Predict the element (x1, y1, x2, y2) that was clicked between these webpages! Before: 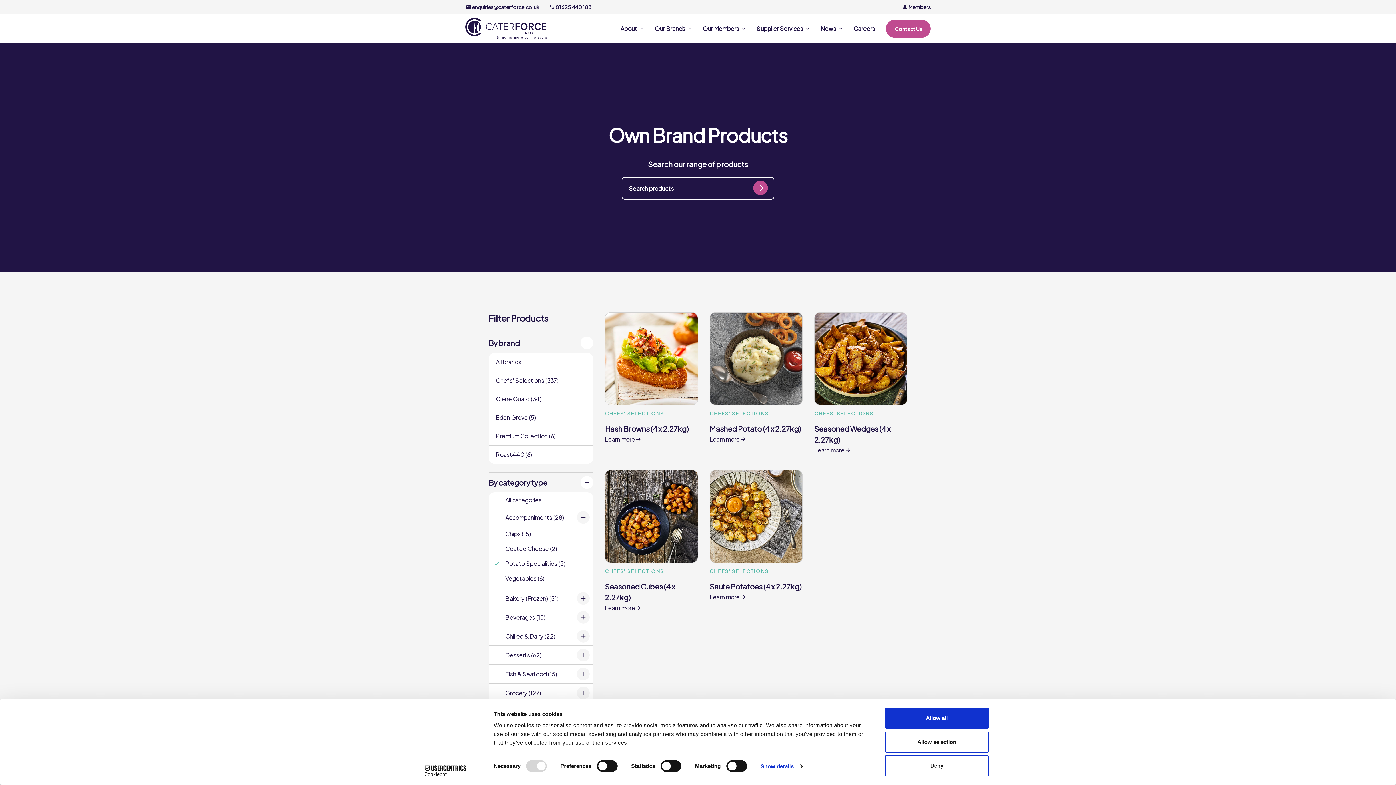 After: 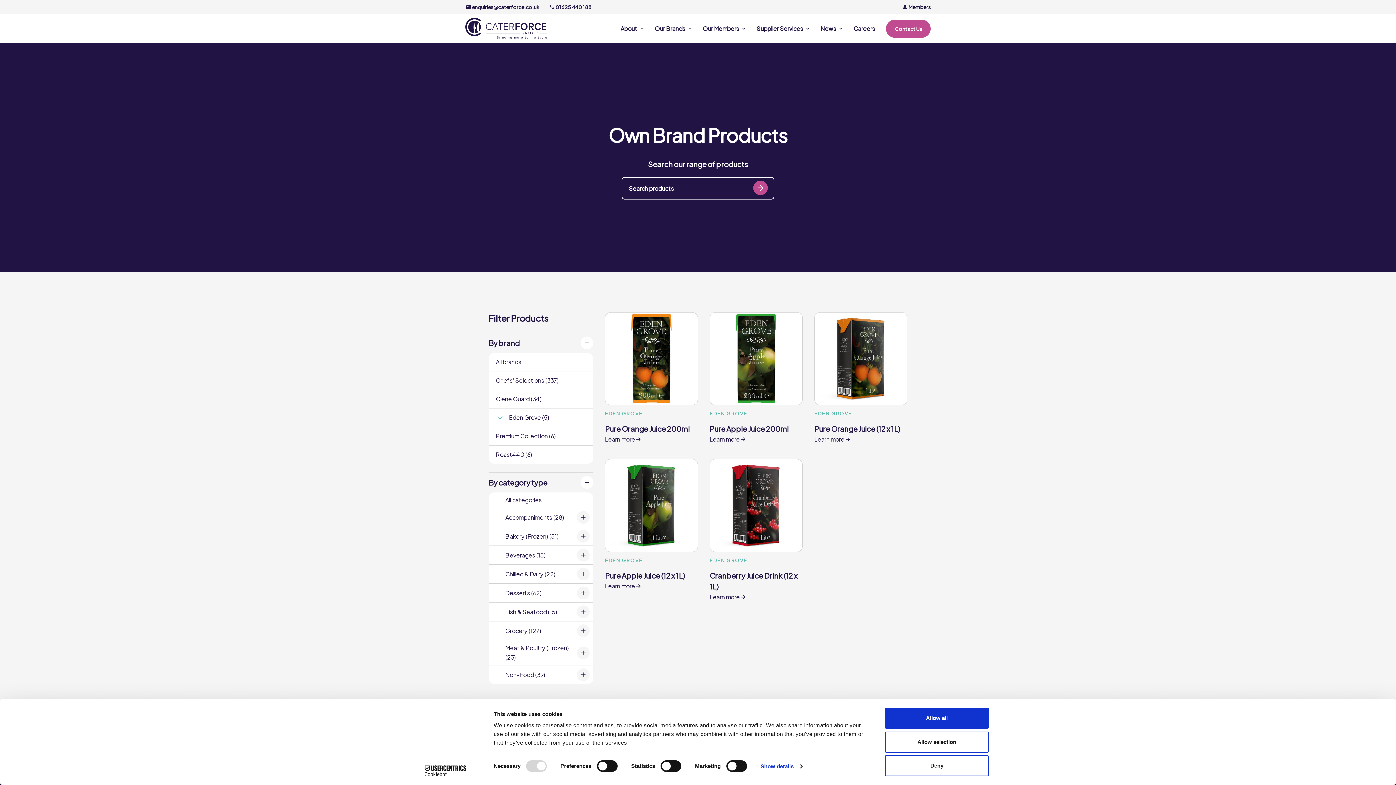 Action: label: Eden Grove (5) bbox: (488, 408, 593, 426)